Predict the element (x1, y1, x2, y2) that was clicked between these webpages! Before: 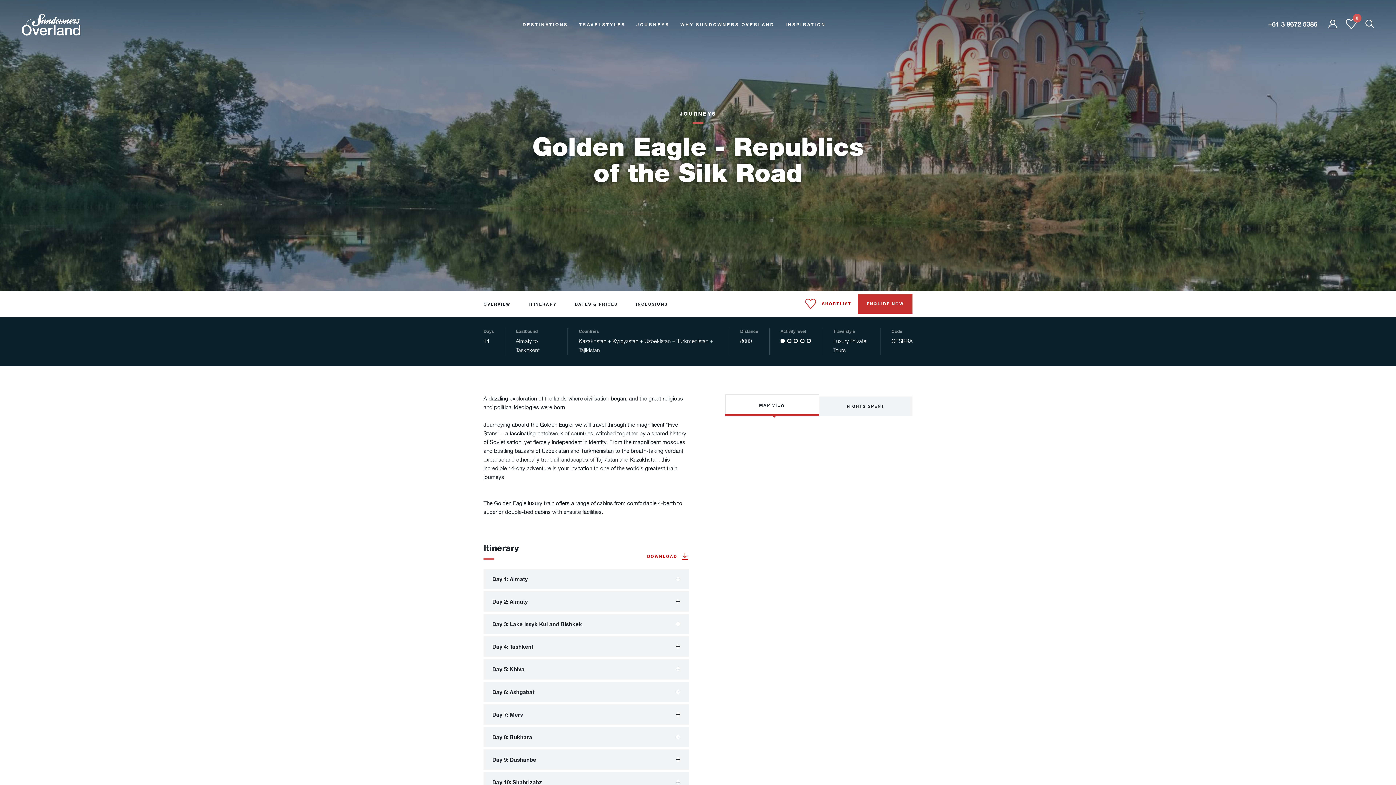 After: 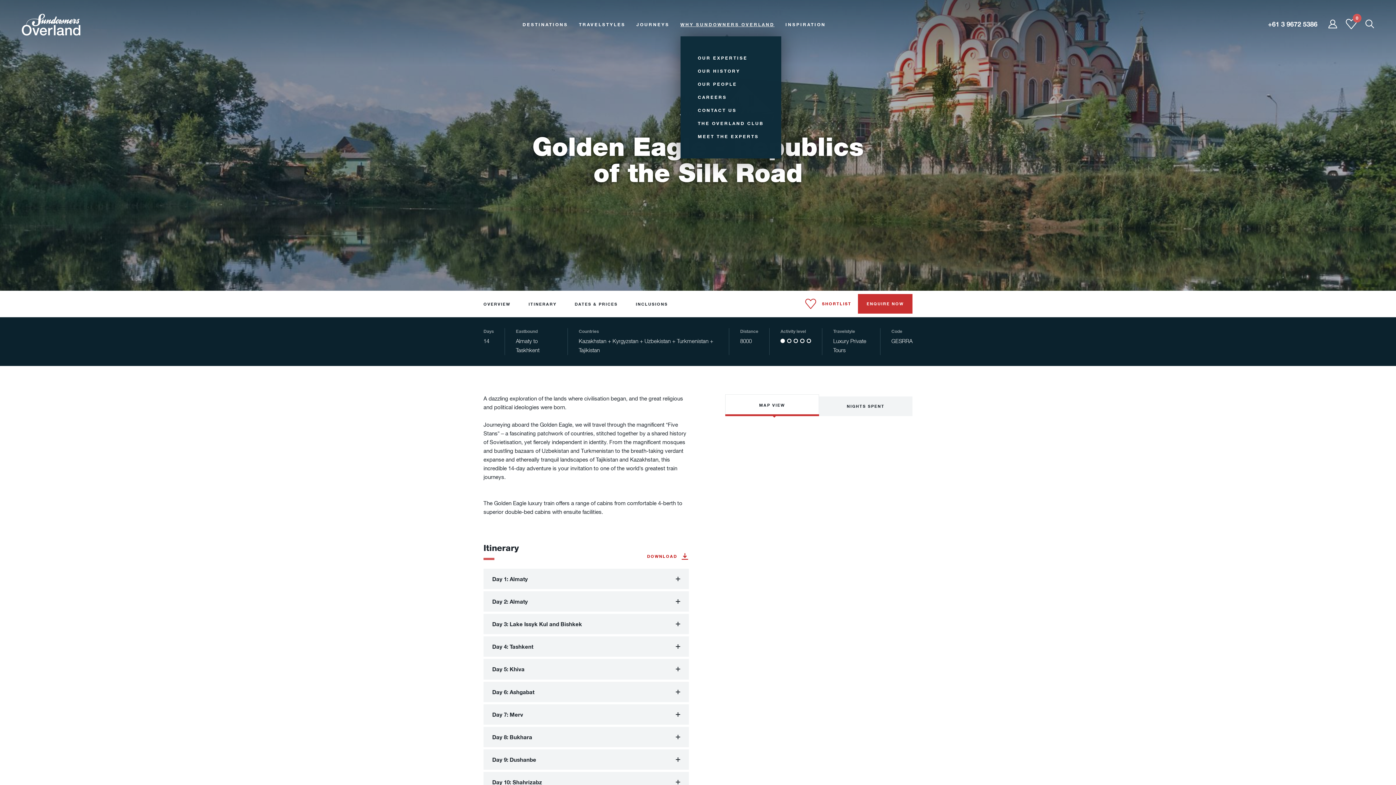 Action: bbox: (680, 21, 774, 27) label: WHY SUNDOWNERS OVERLAND